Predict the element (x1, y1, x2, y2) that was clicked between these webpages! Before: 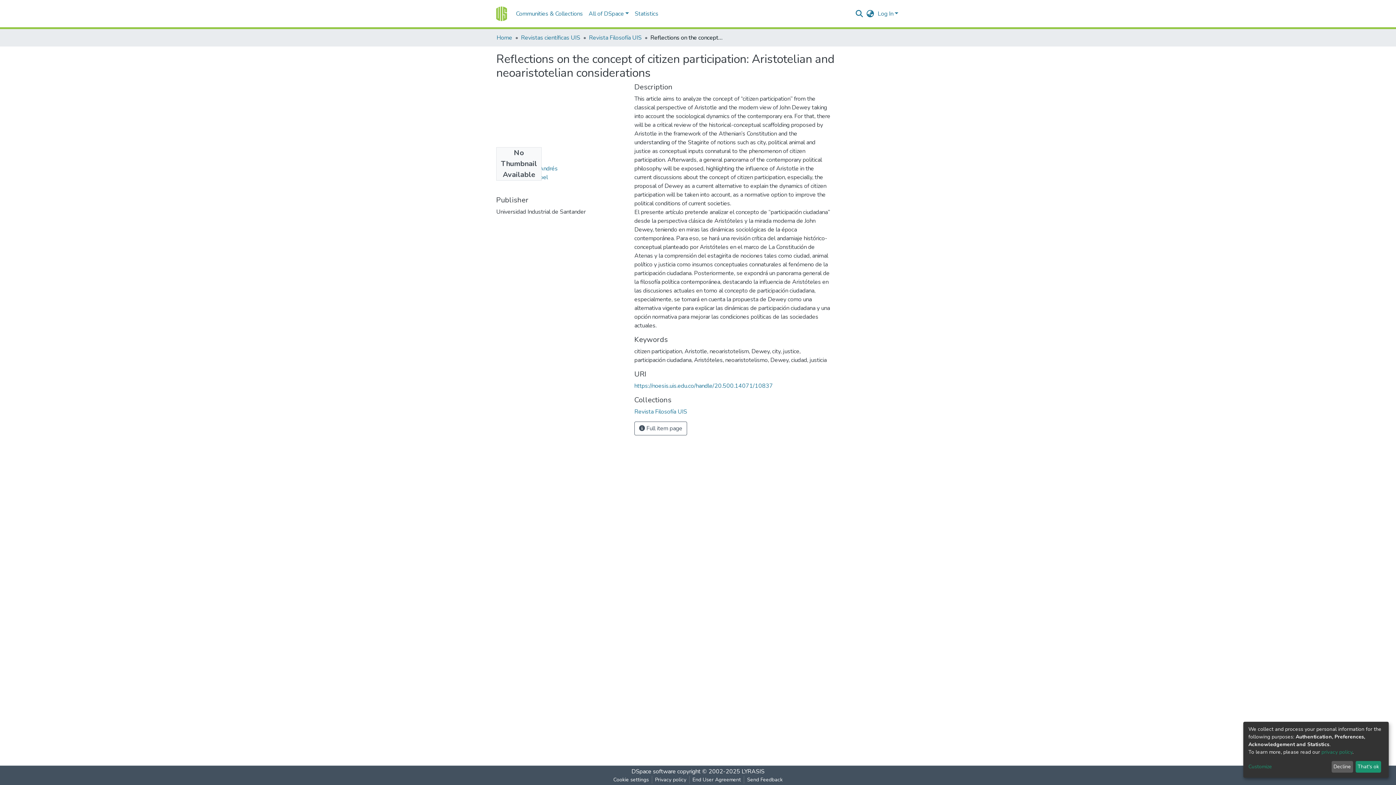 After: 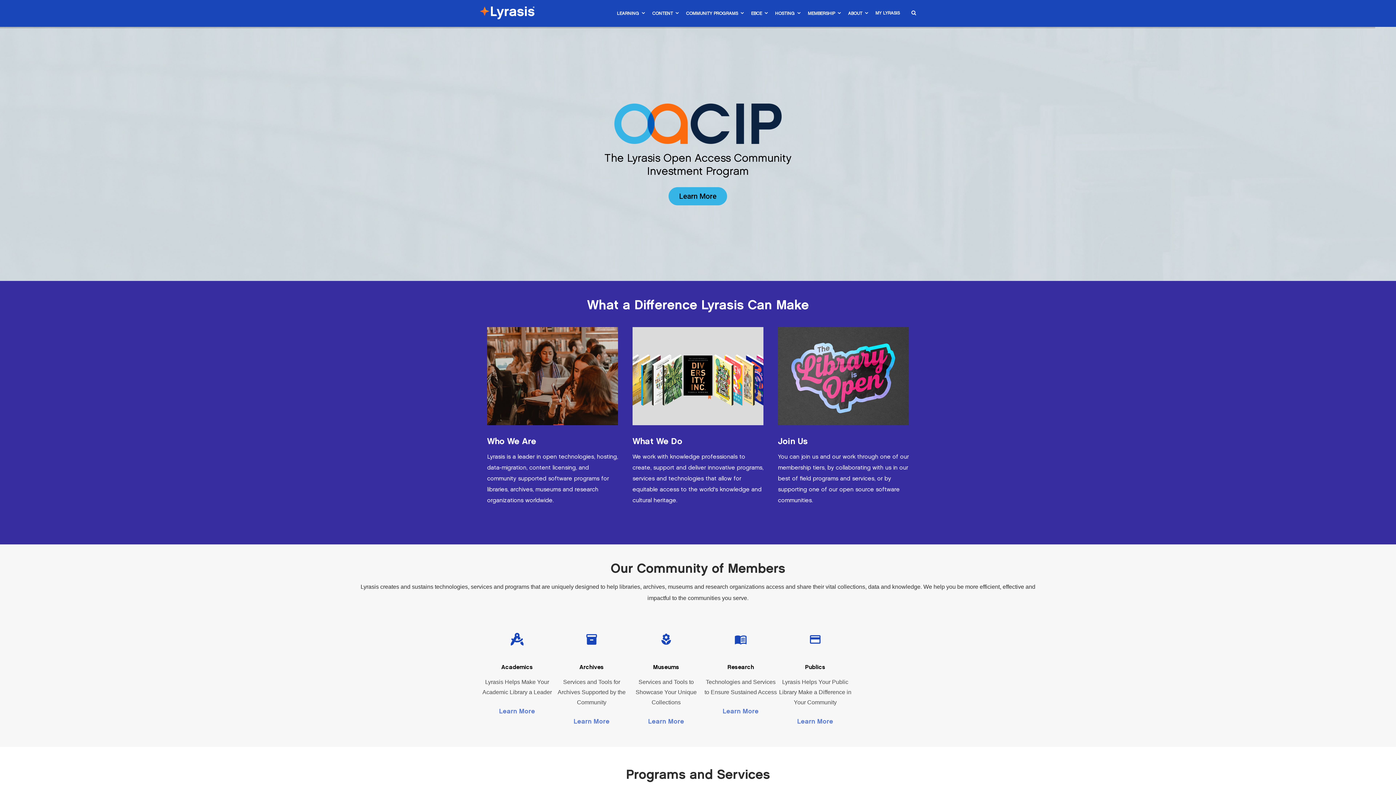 Action: bbox: (741, 768, 764, 776) label: LYRASIS